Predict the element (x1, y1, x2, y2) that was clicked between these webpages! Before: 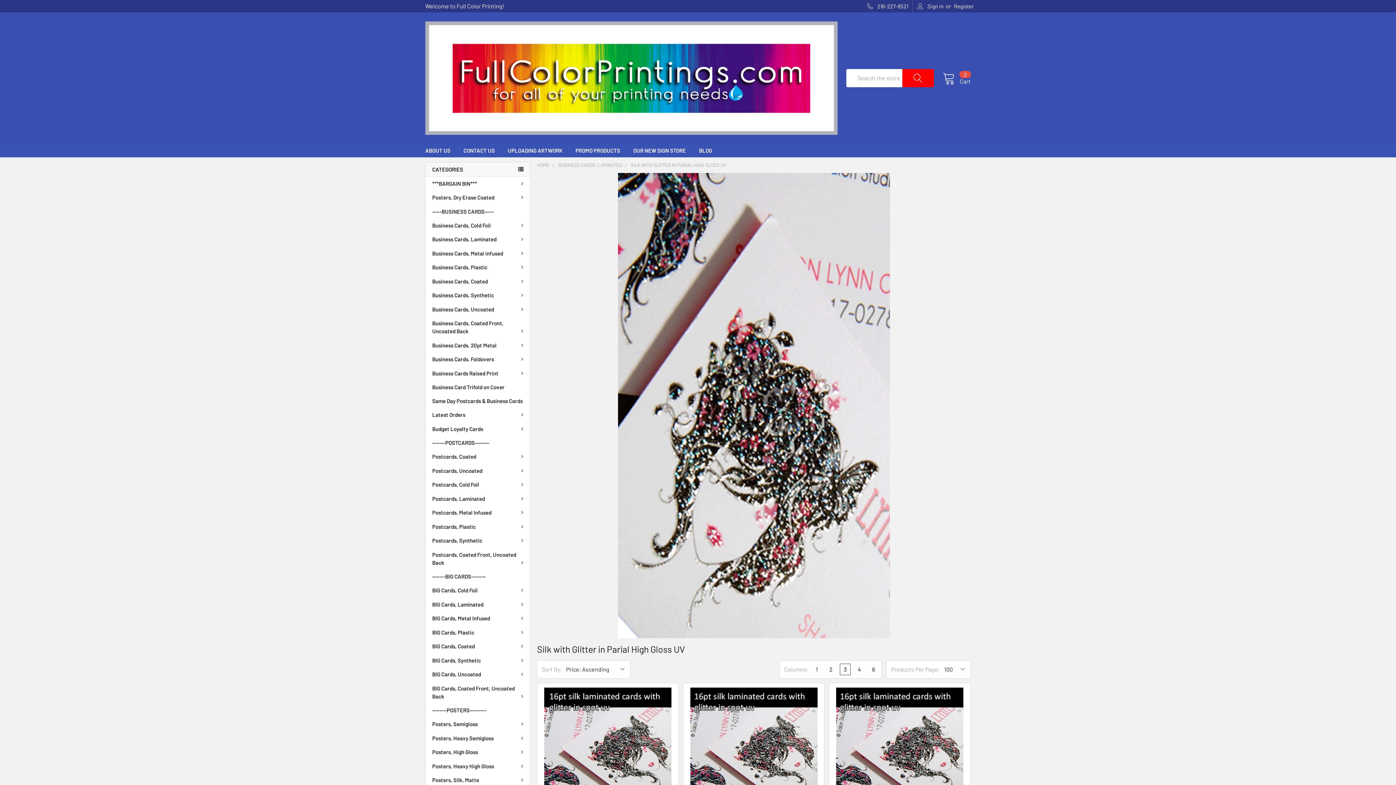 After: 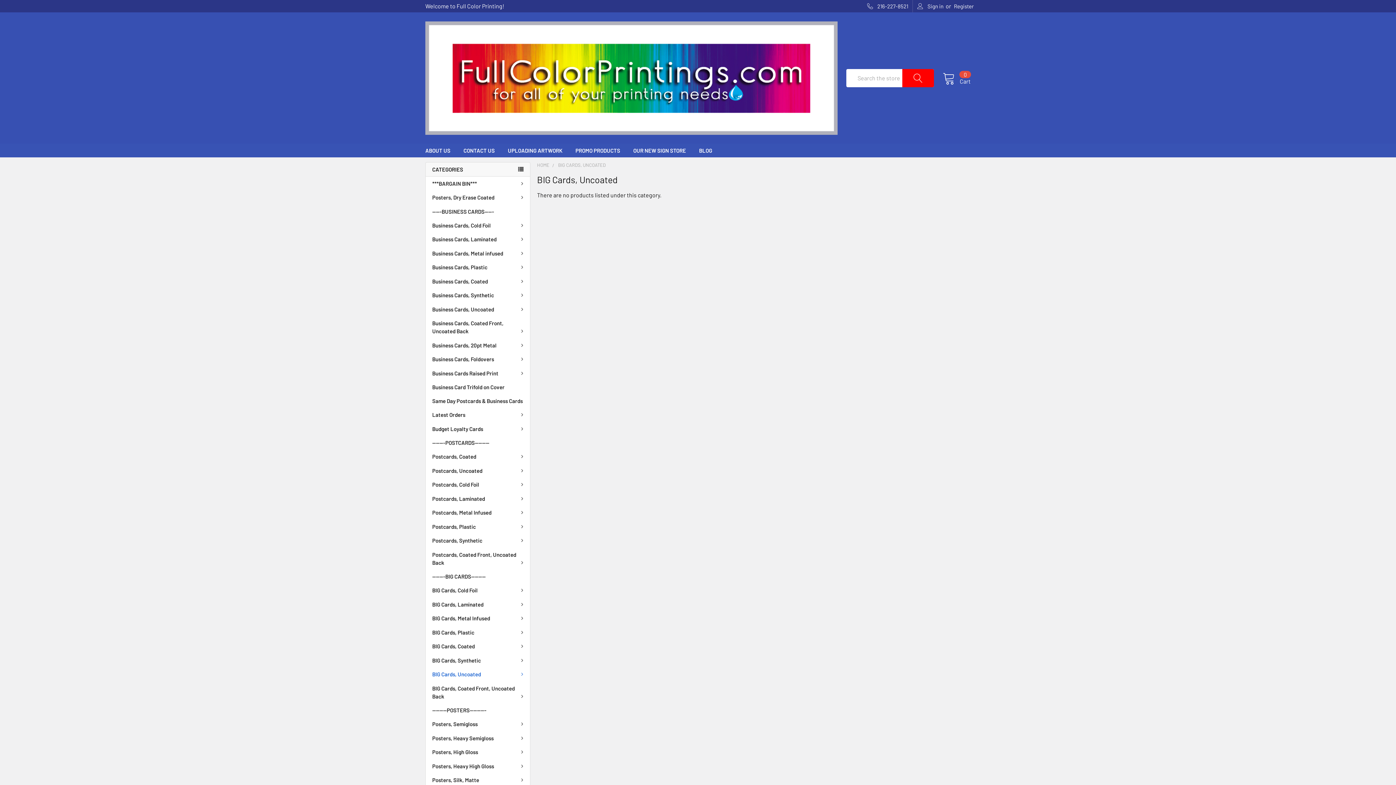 Action: bbox: (425, 667, 530, 681) label: BIG Cards, Uncoated